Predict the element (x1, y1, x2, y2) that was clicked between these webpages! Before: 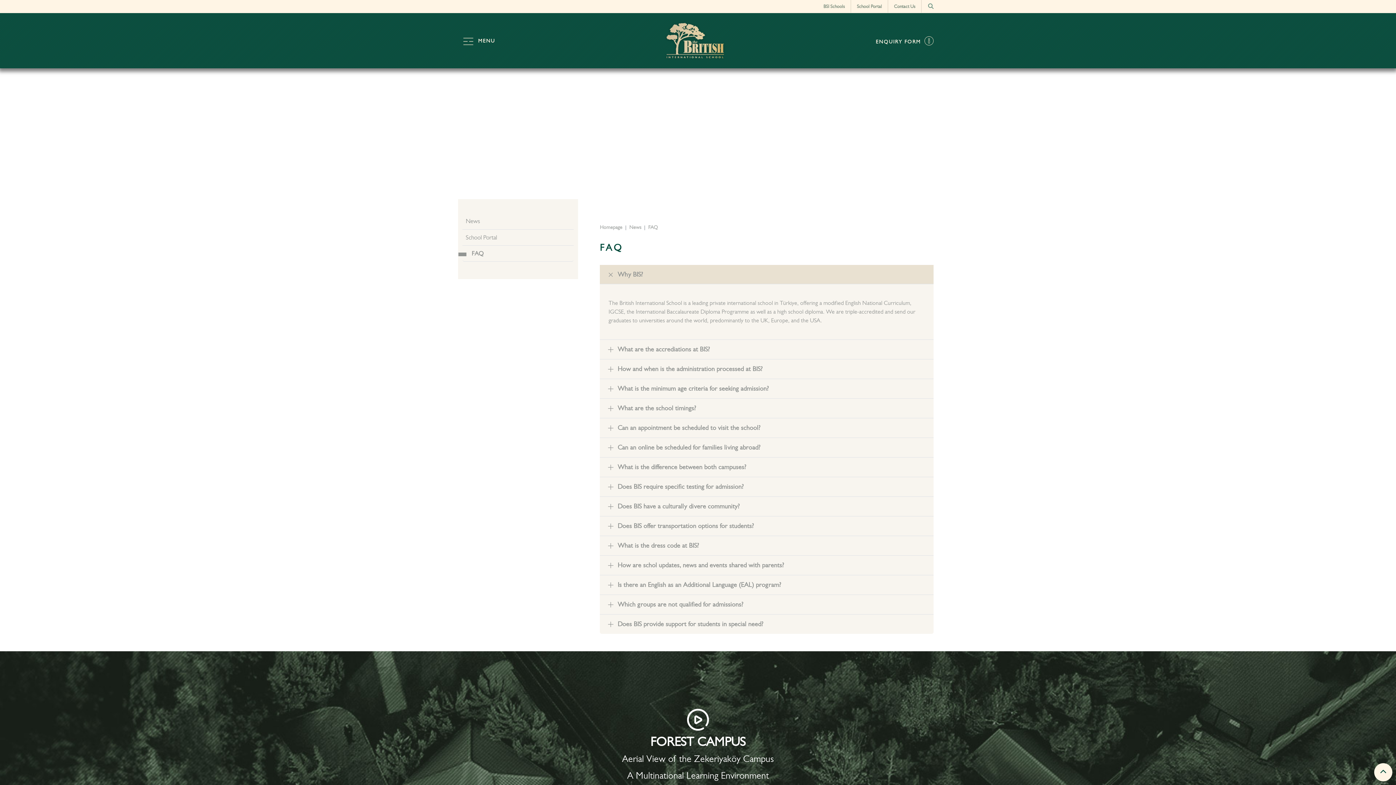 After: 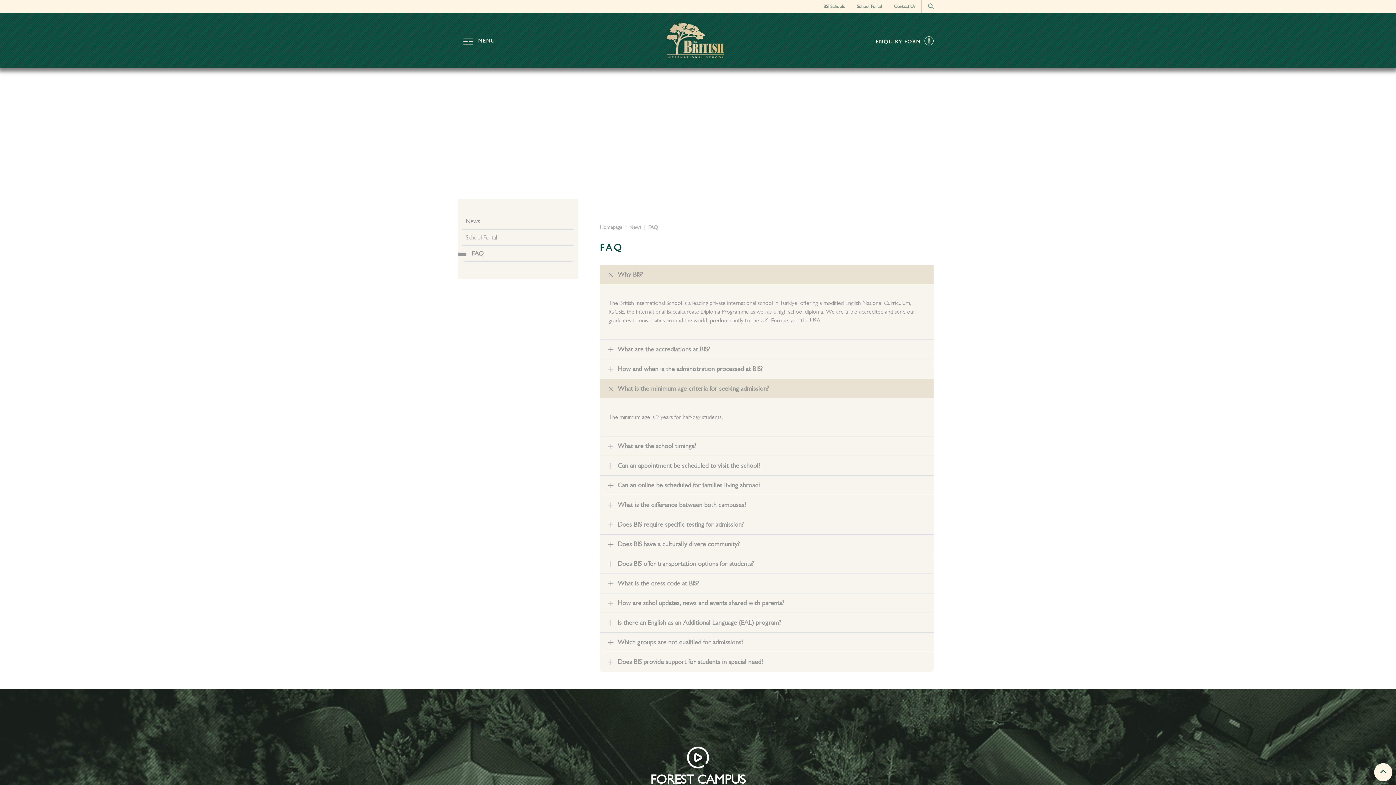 Action: bbox: (600, 379, 933, 398) label: What is the minimum age criteria for seeking admission?